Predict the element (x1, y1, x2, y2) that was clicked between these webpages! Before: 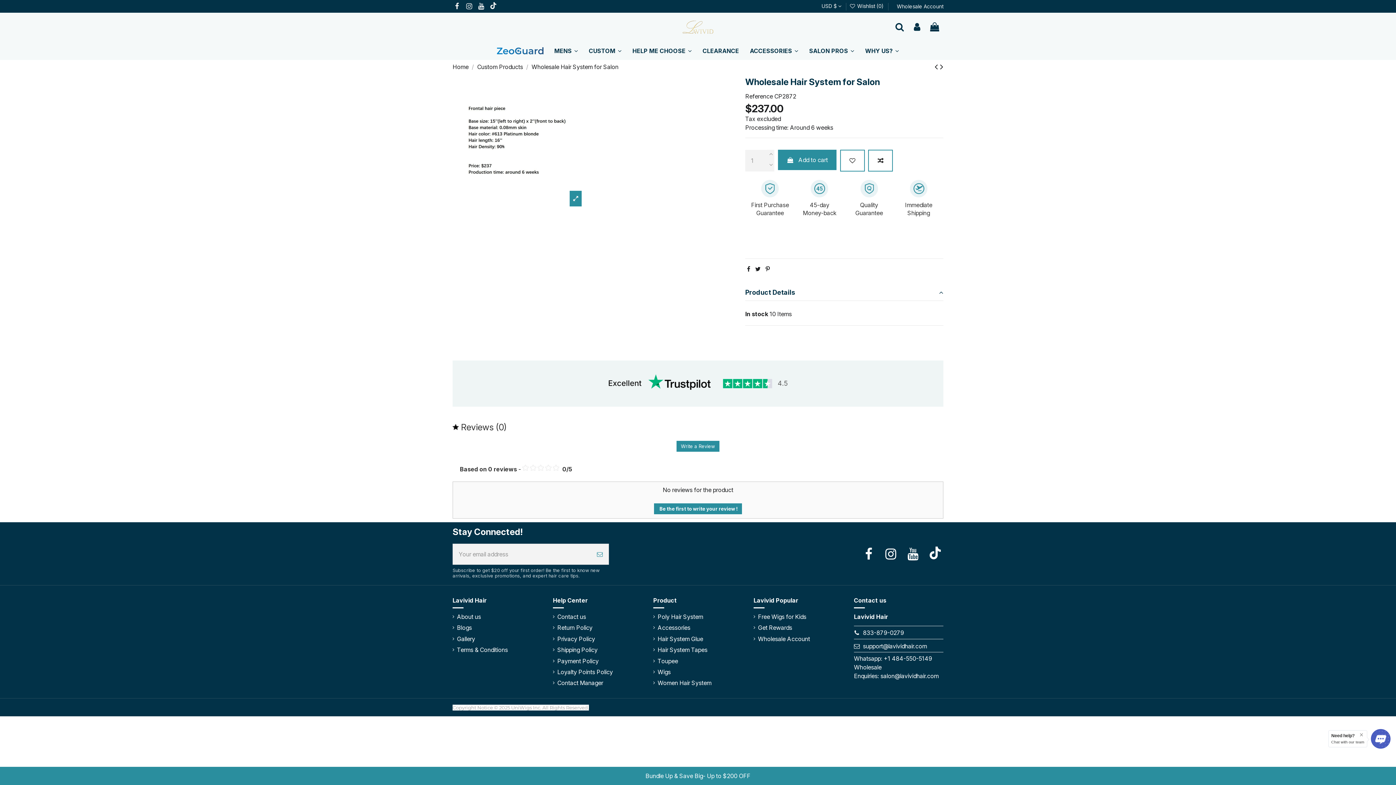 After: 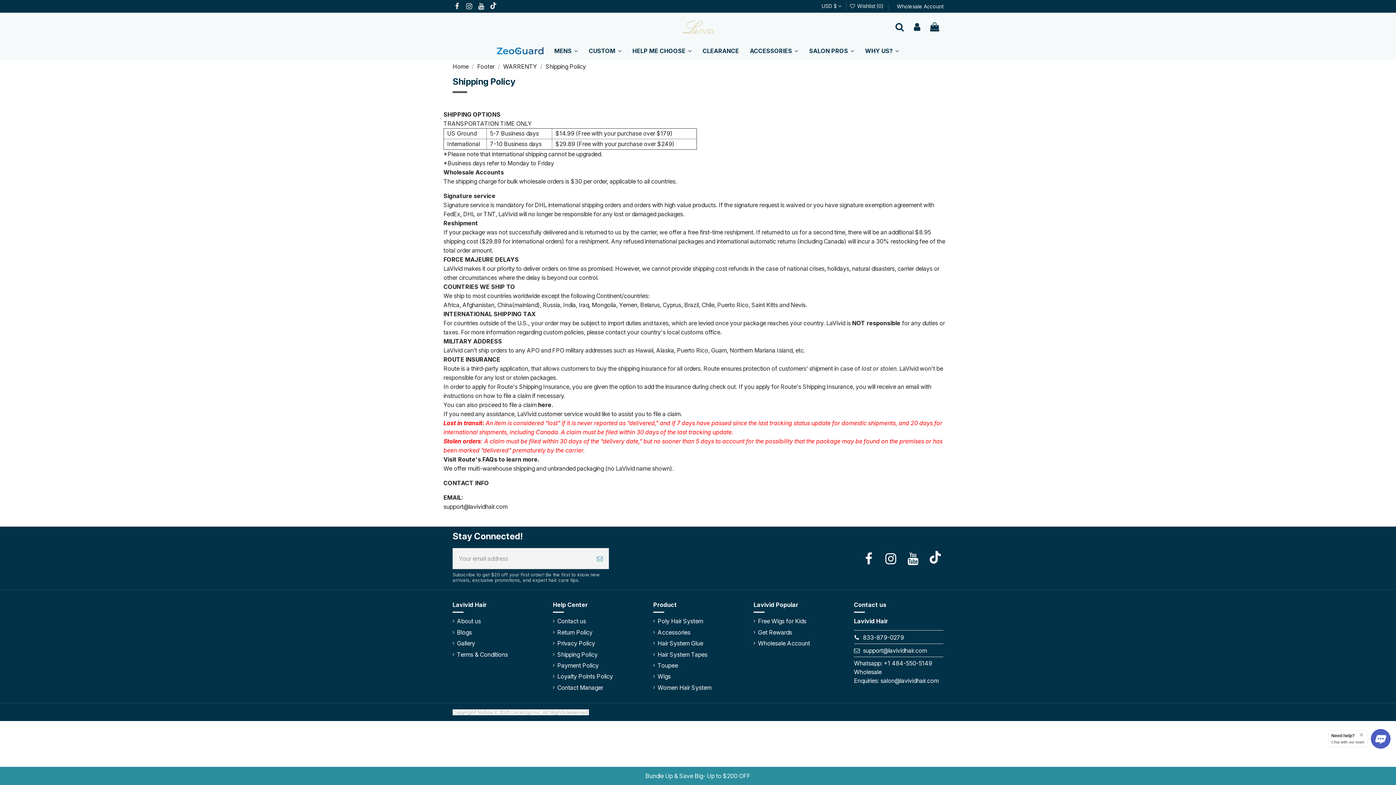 Action: bbox: (553, 645, 597, 654) label: Shipping Policy